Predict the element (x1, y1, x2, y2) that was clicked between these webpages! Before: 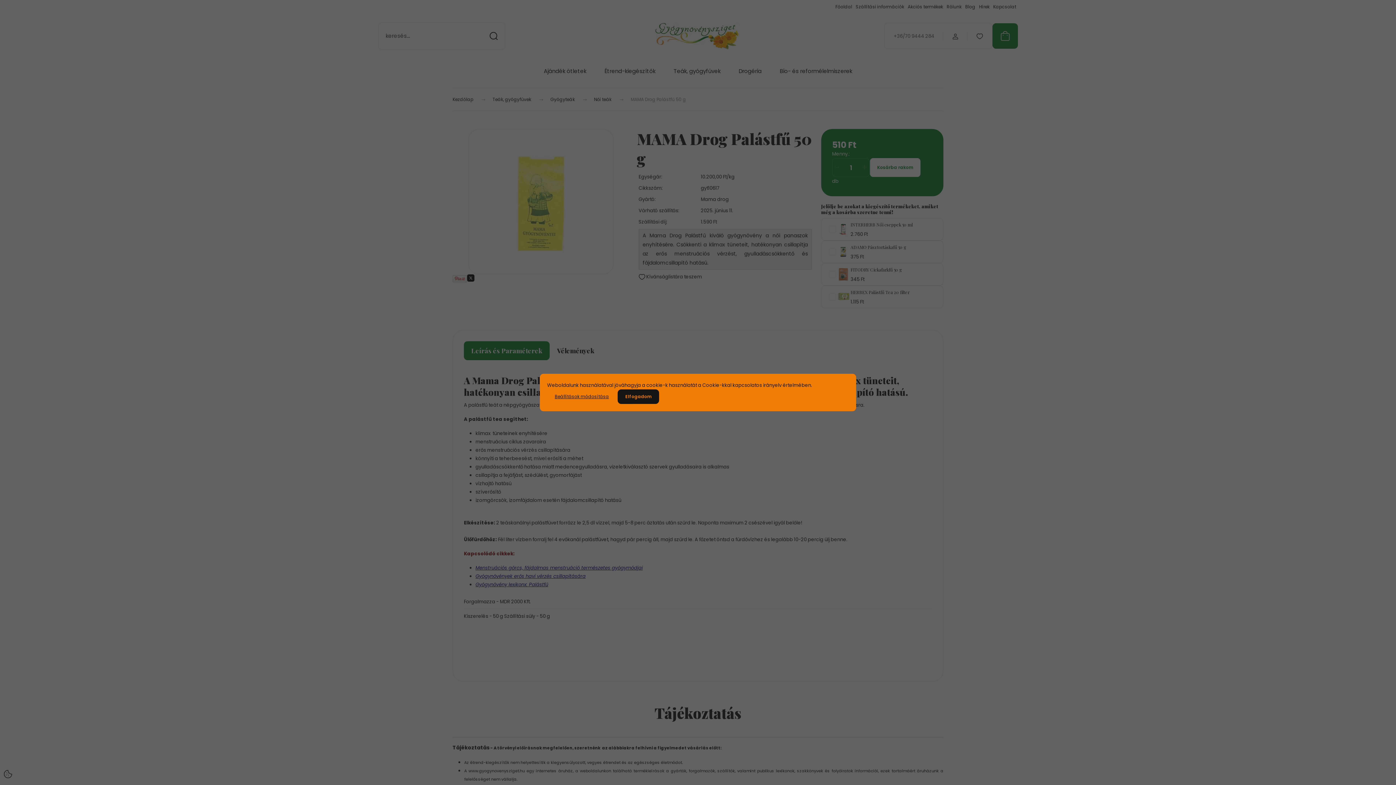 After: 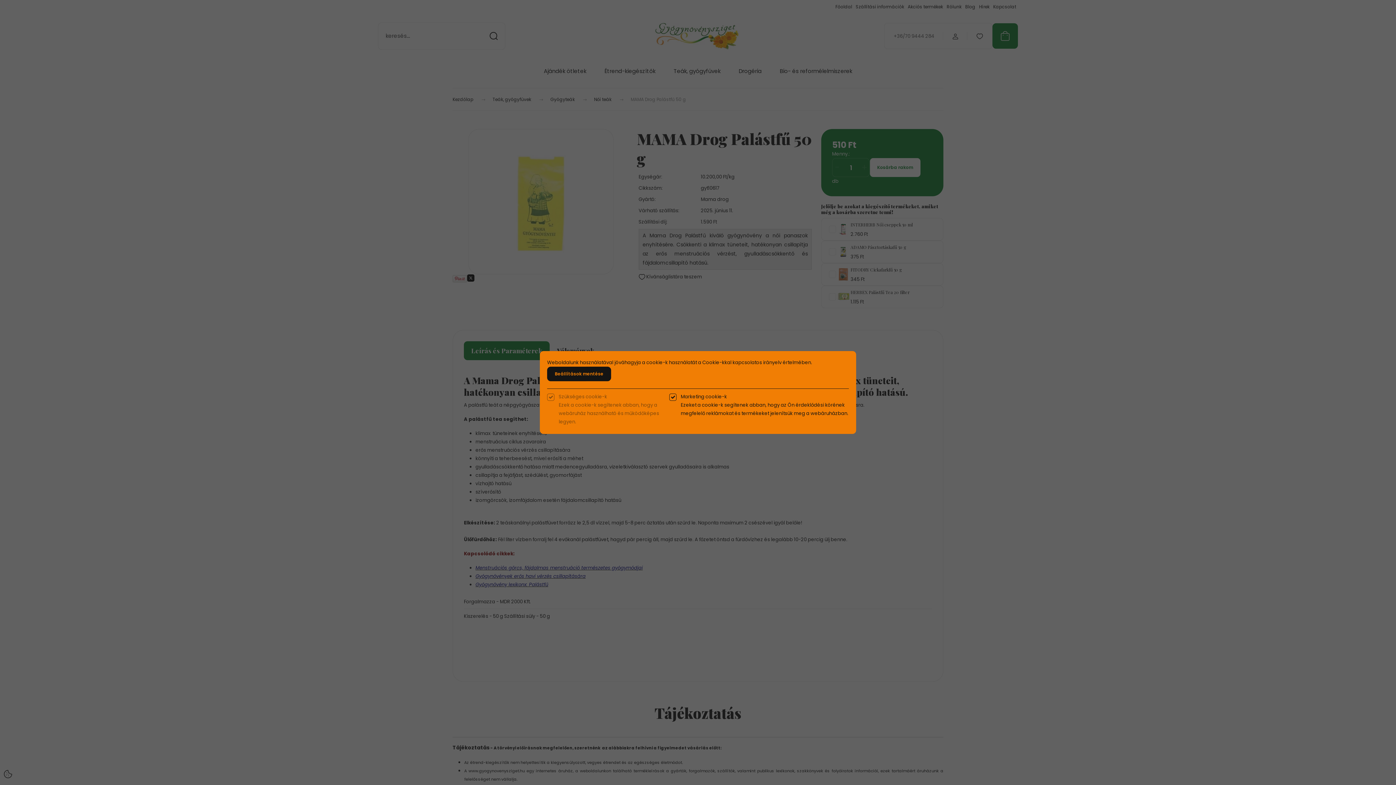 Action: bbox: (547, 389, 616, 404) label: Beállítások módosítása